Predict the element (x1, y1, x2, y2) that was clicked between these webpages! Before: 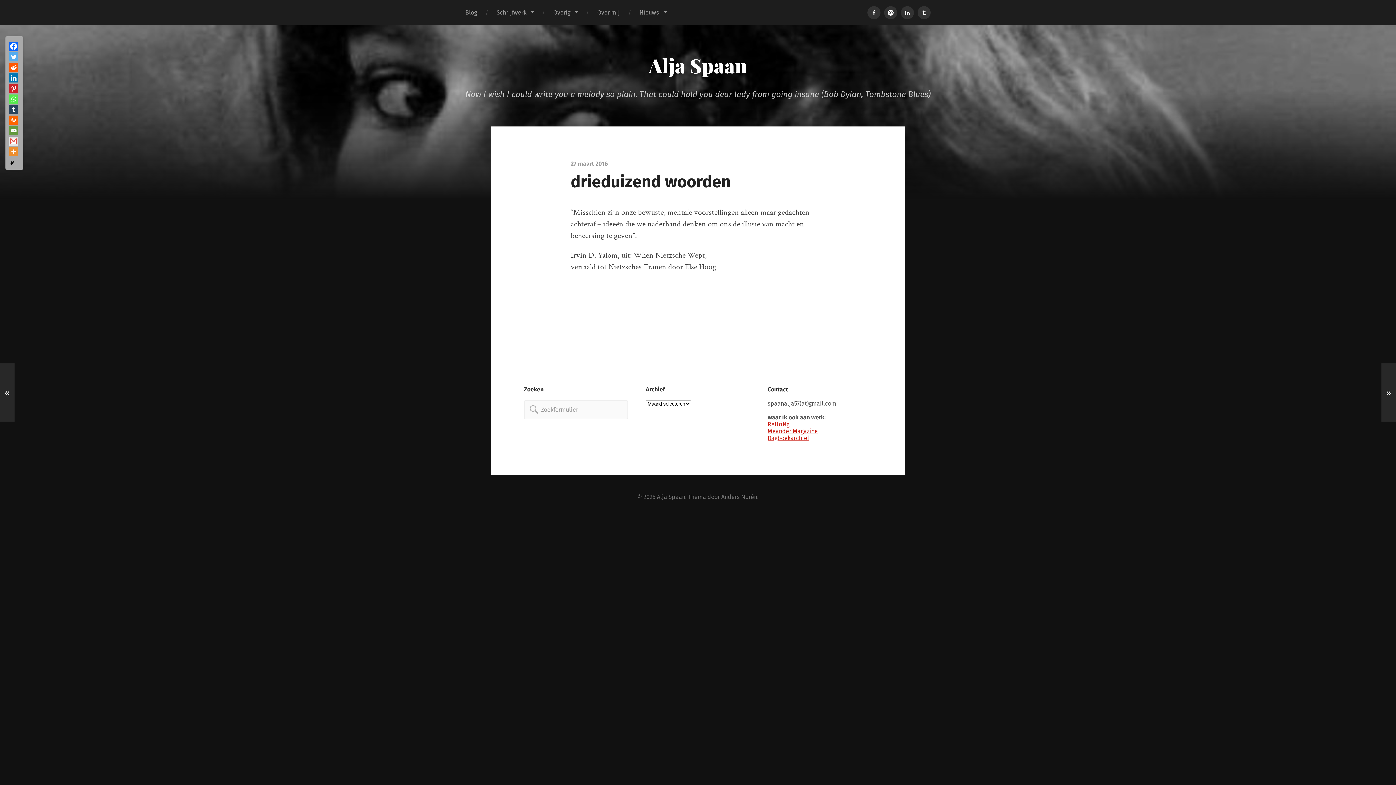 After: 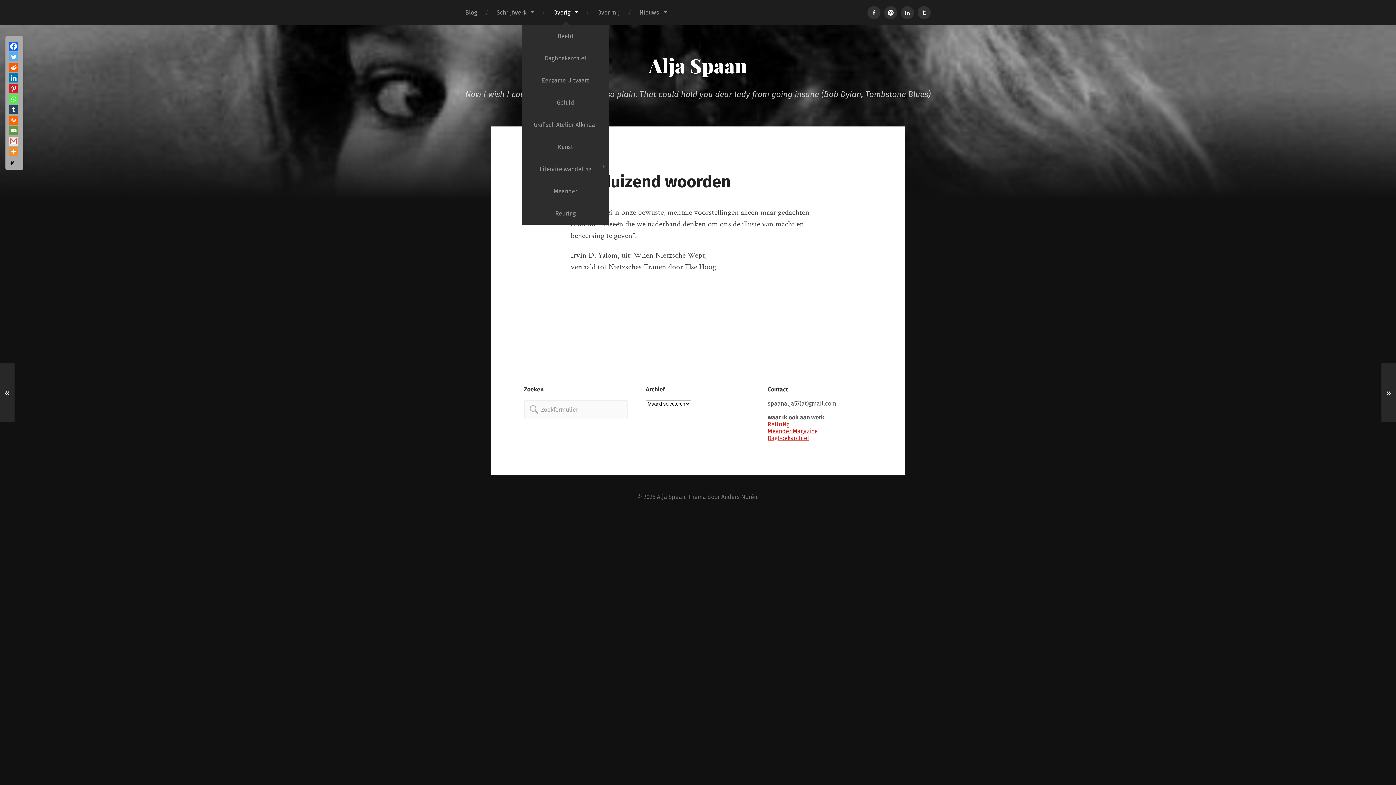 Action: label: Overig bbox: (543, 0, 587, 25)